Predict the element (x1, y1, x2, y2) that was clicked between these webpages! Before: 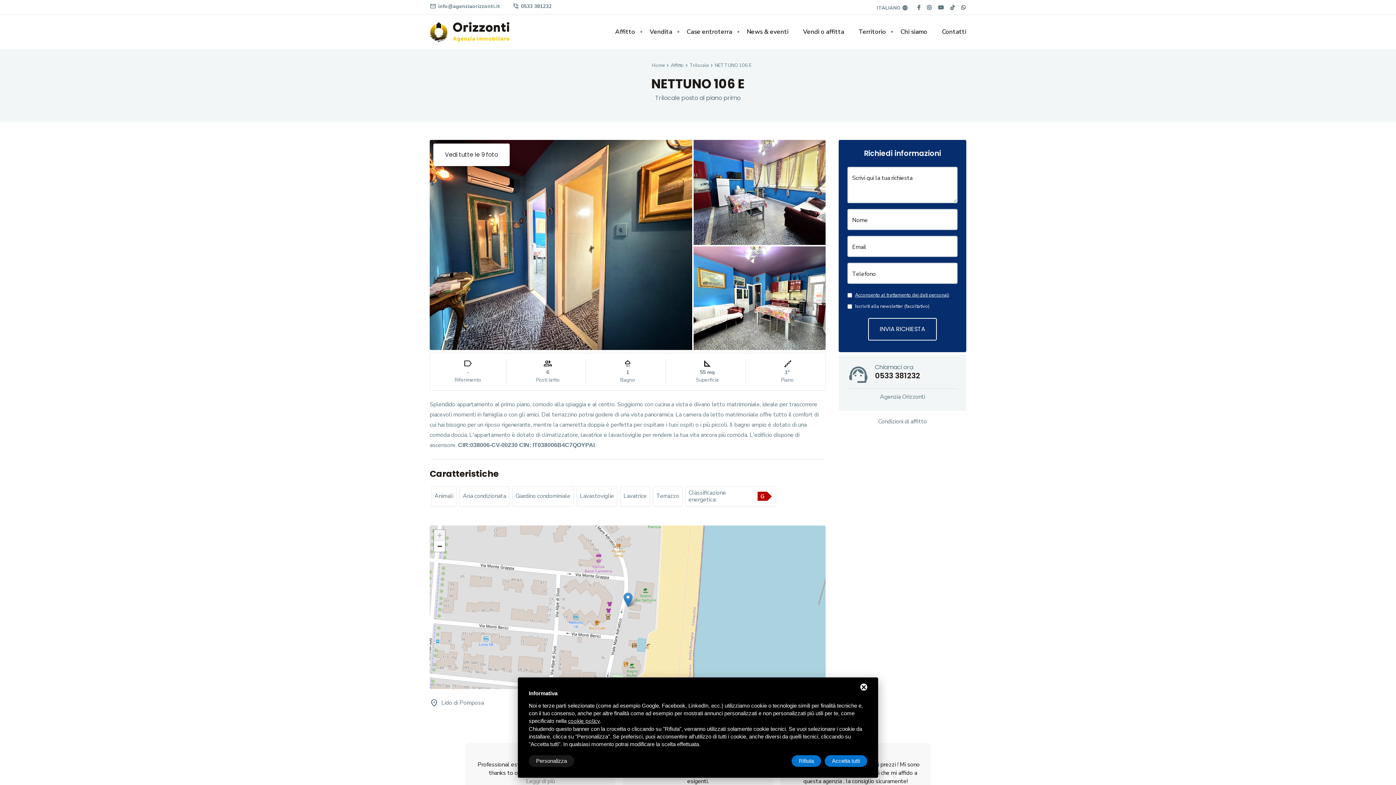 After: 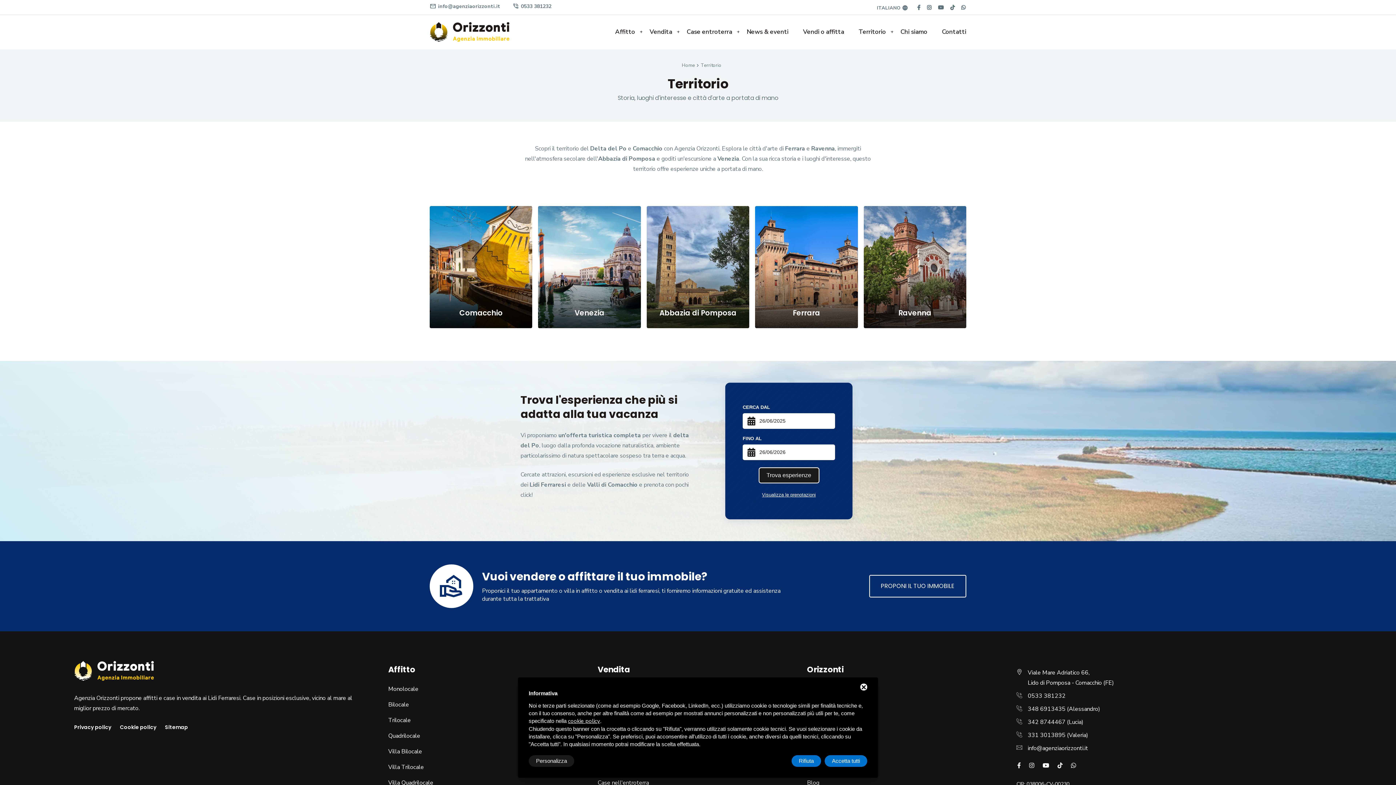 Action: label: Territorio bbox: (851, 19, 893, 44)